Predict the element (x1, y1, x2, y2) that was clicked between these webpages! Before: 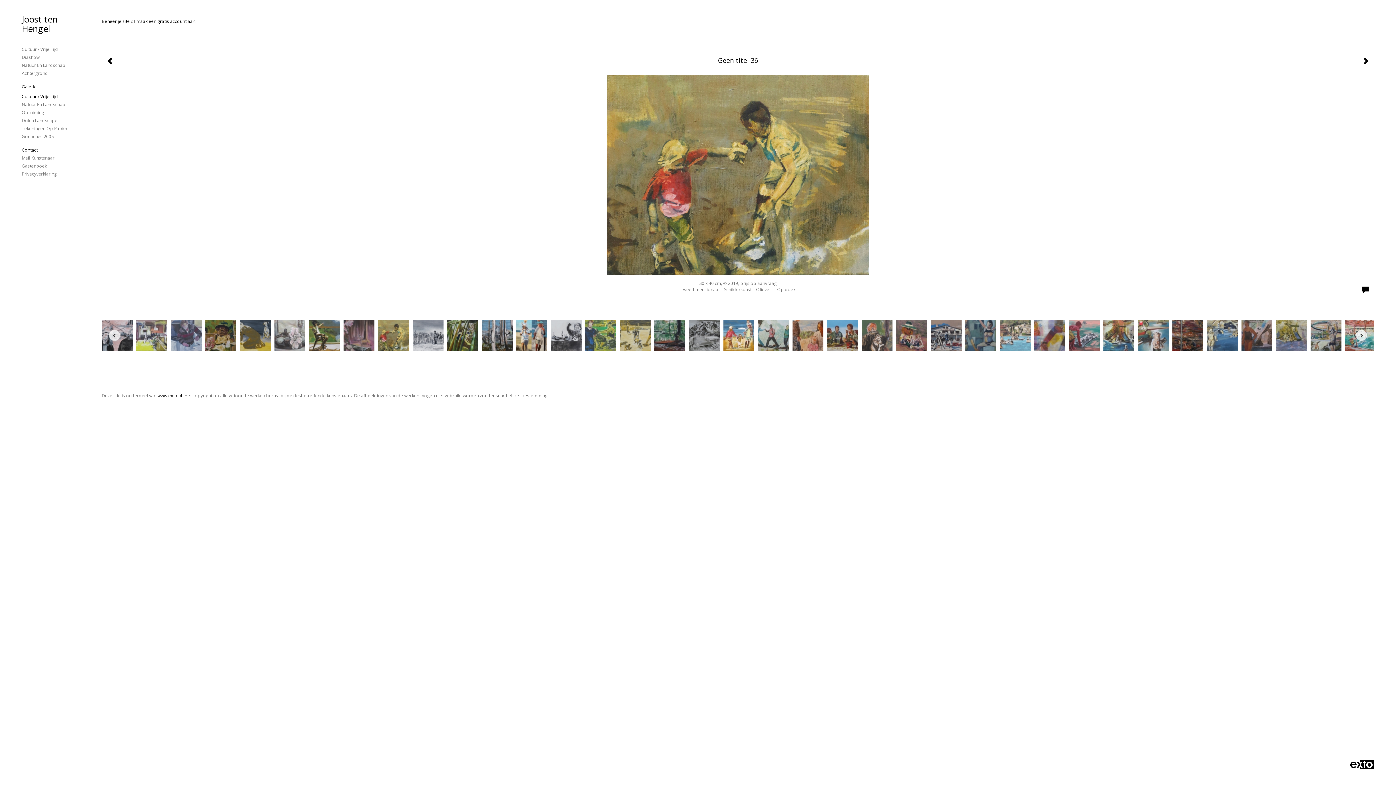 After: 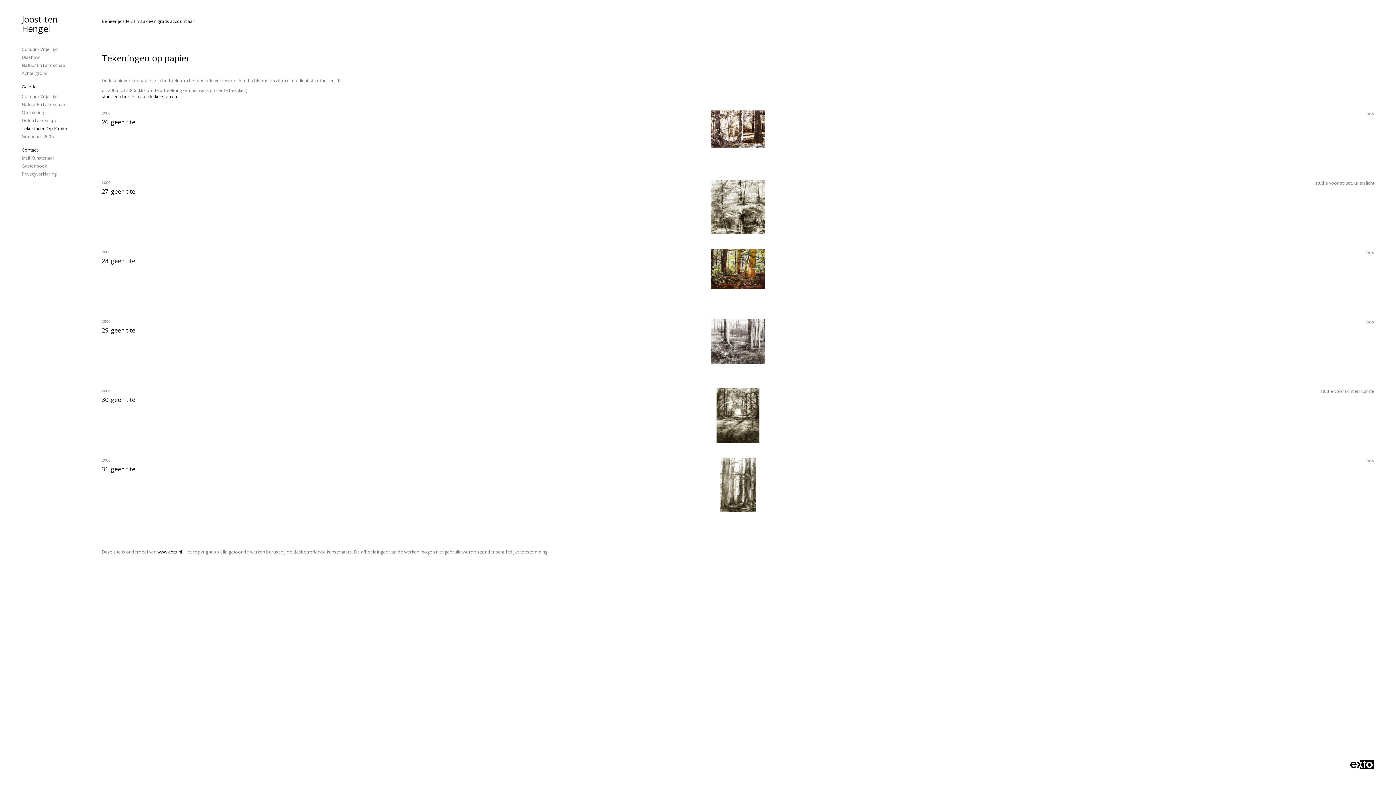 Action: label: Tekeningen Op Papier bbox: (21, 125, 80, 131)